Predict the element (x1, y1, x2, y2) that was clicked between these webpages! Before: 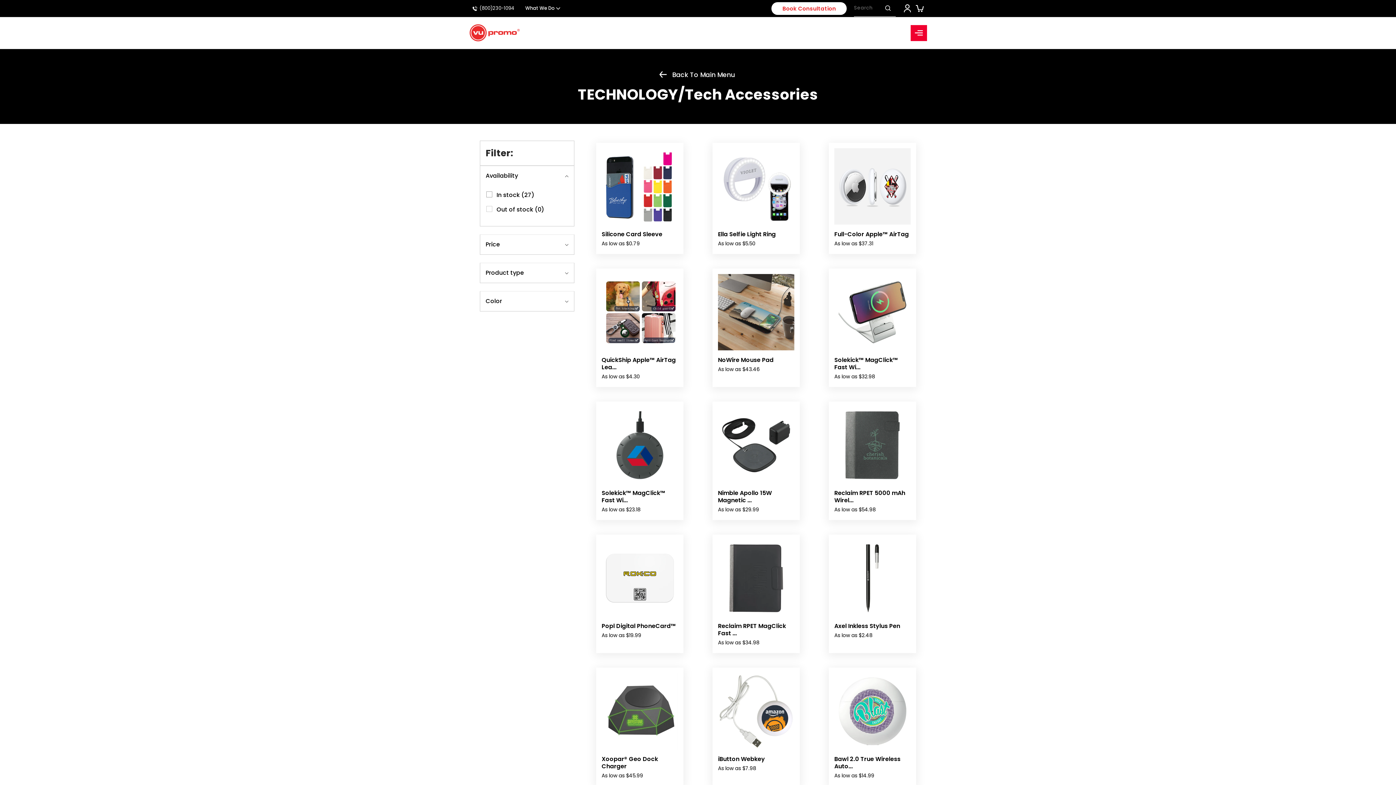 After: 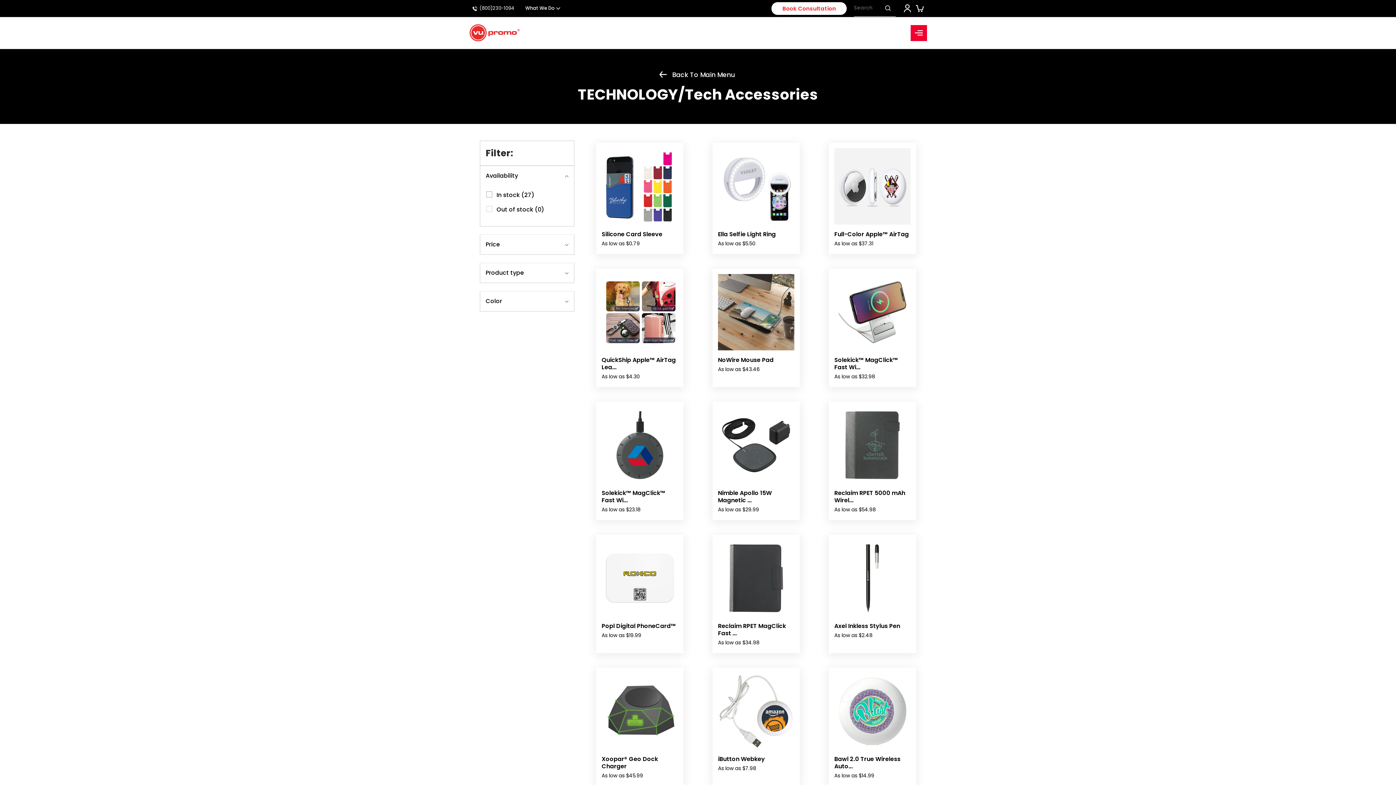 Action: bbox: (472, 5, 514, 11) label: (800)230-1094